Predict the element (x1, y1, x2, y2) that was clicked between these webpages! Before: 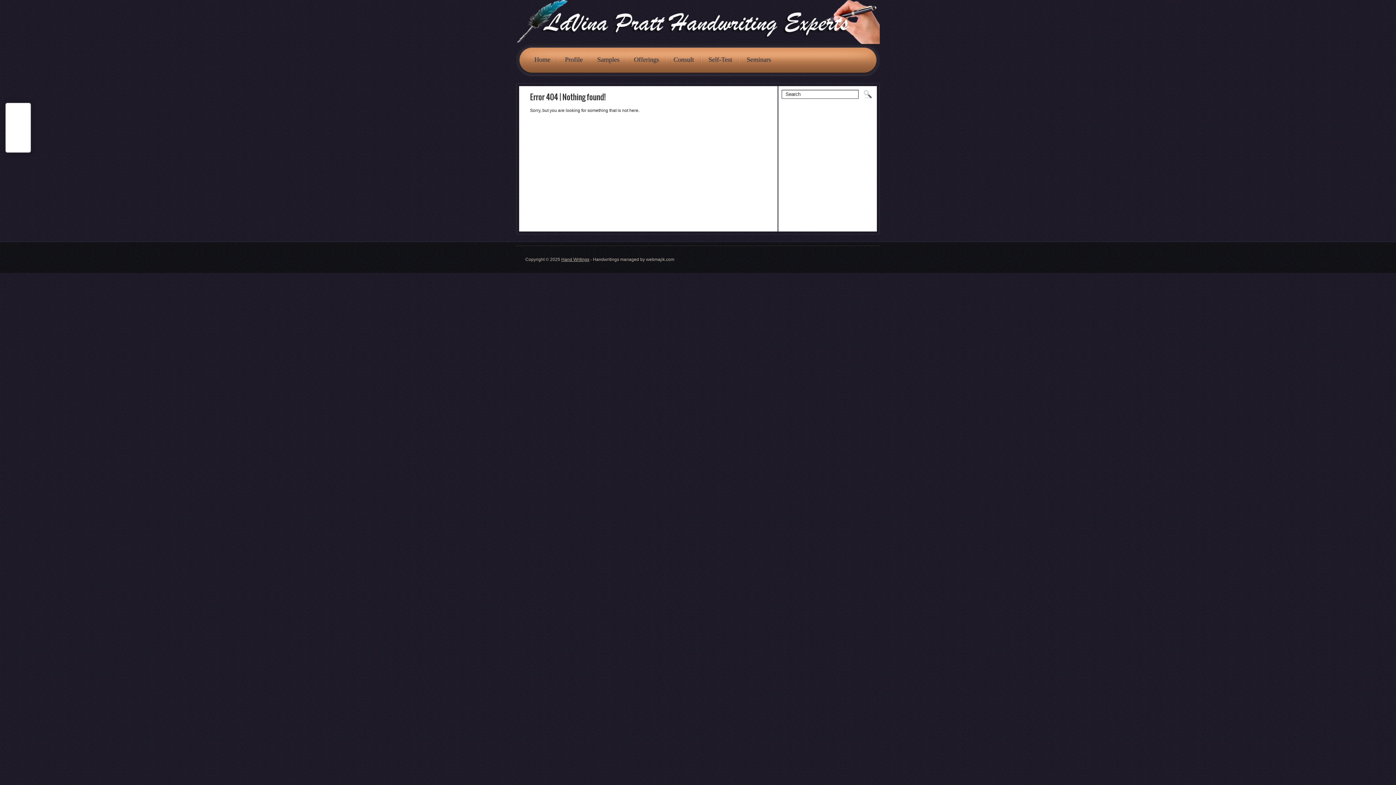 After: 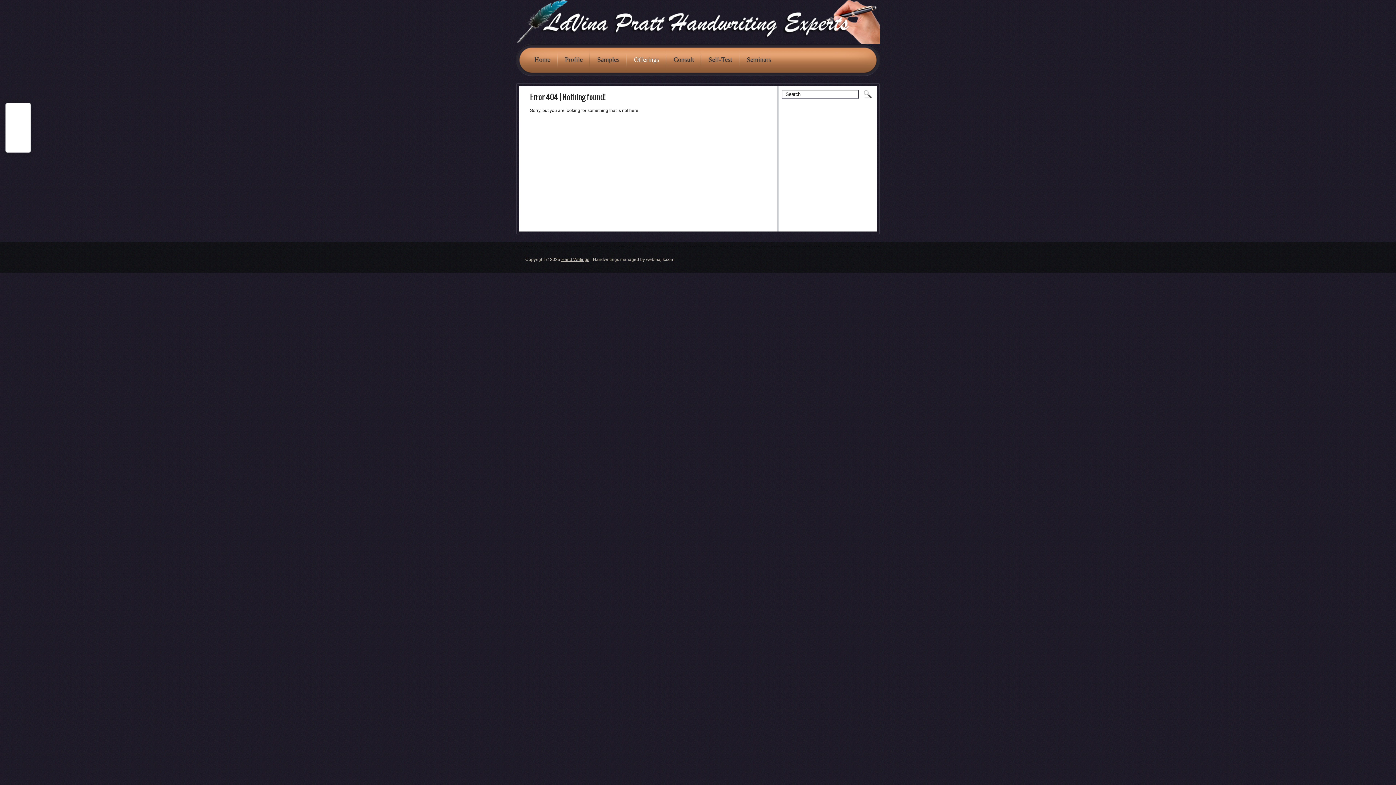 Action: bbox: (626, 44, 666, 75) label: Offerings